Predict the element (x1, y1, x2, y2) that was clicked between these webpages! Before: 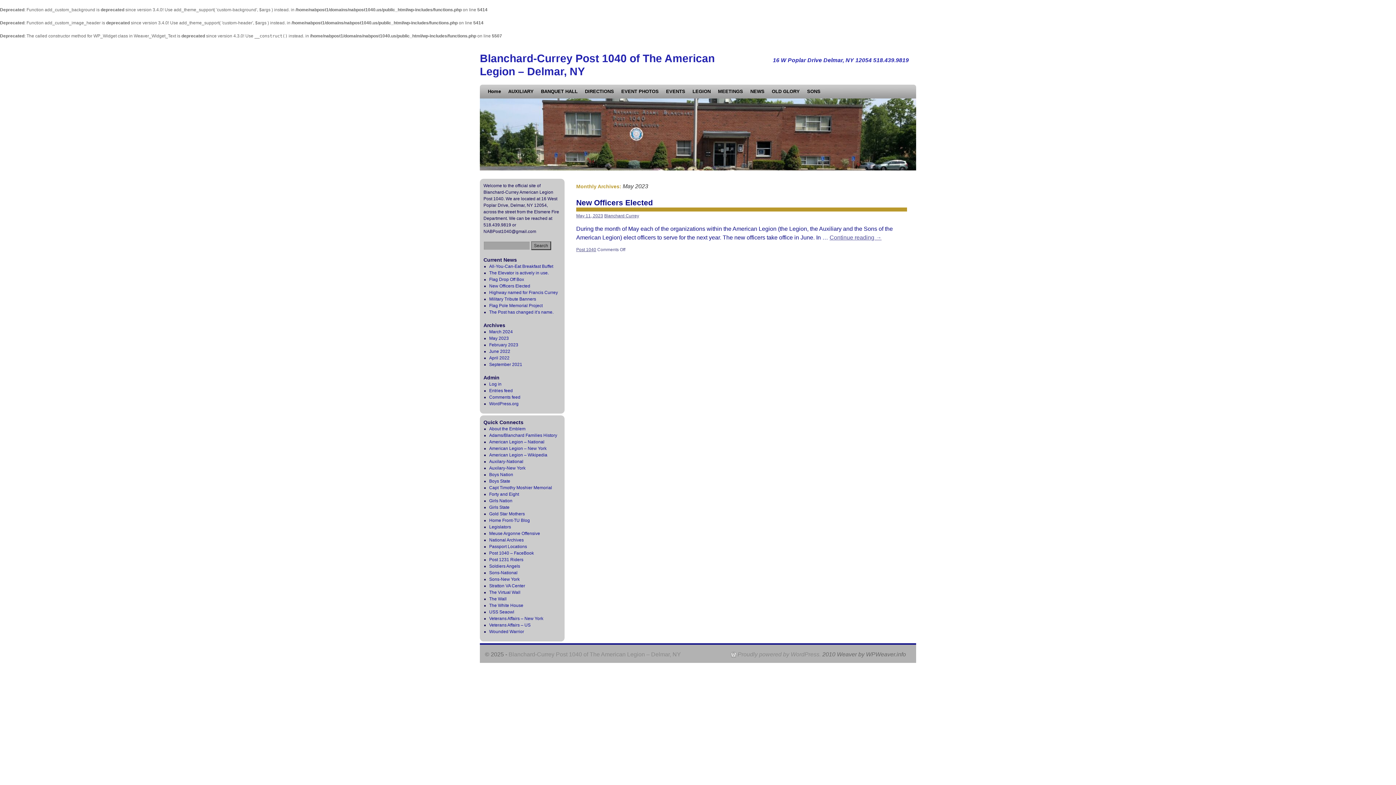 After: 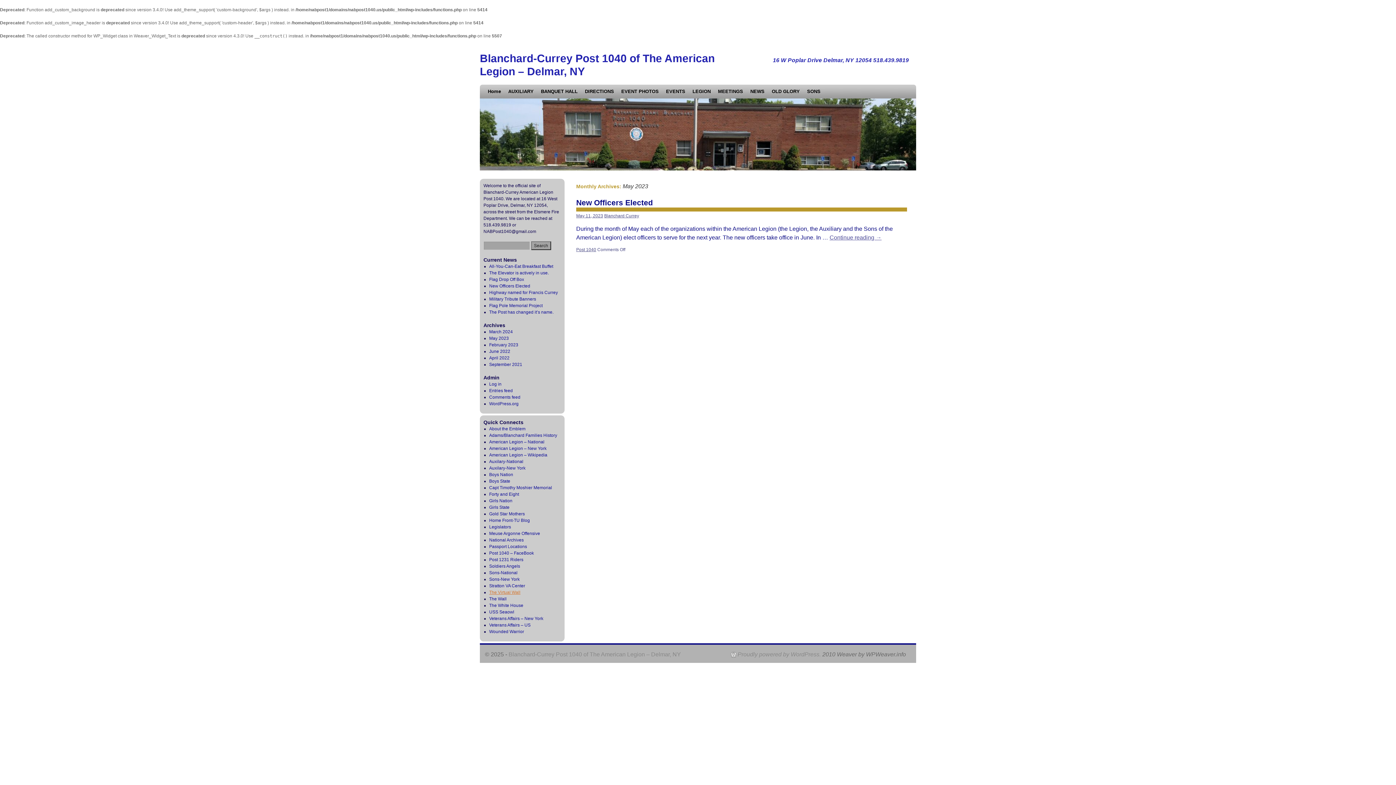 Action: bbox: (489, 590, 520, 595) label: The Virtual Wall